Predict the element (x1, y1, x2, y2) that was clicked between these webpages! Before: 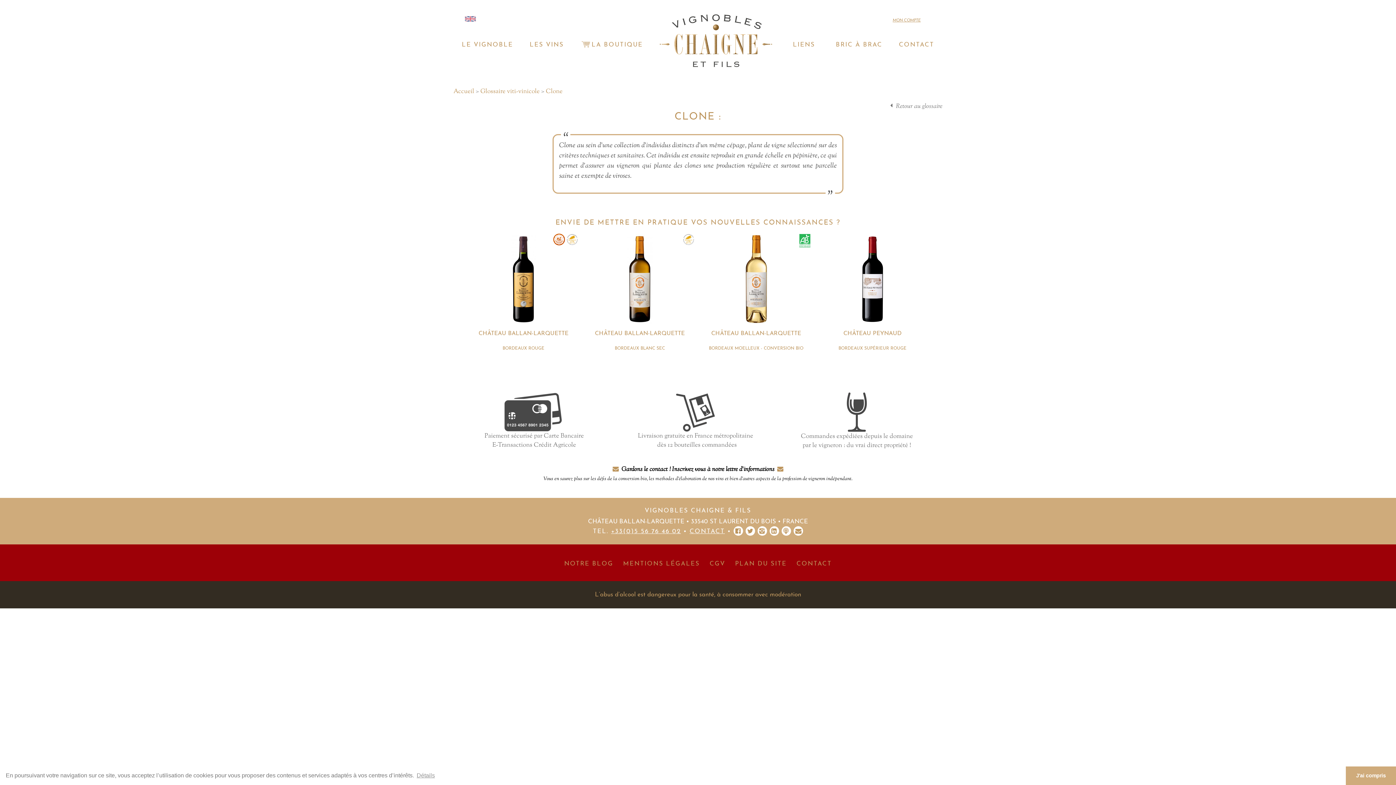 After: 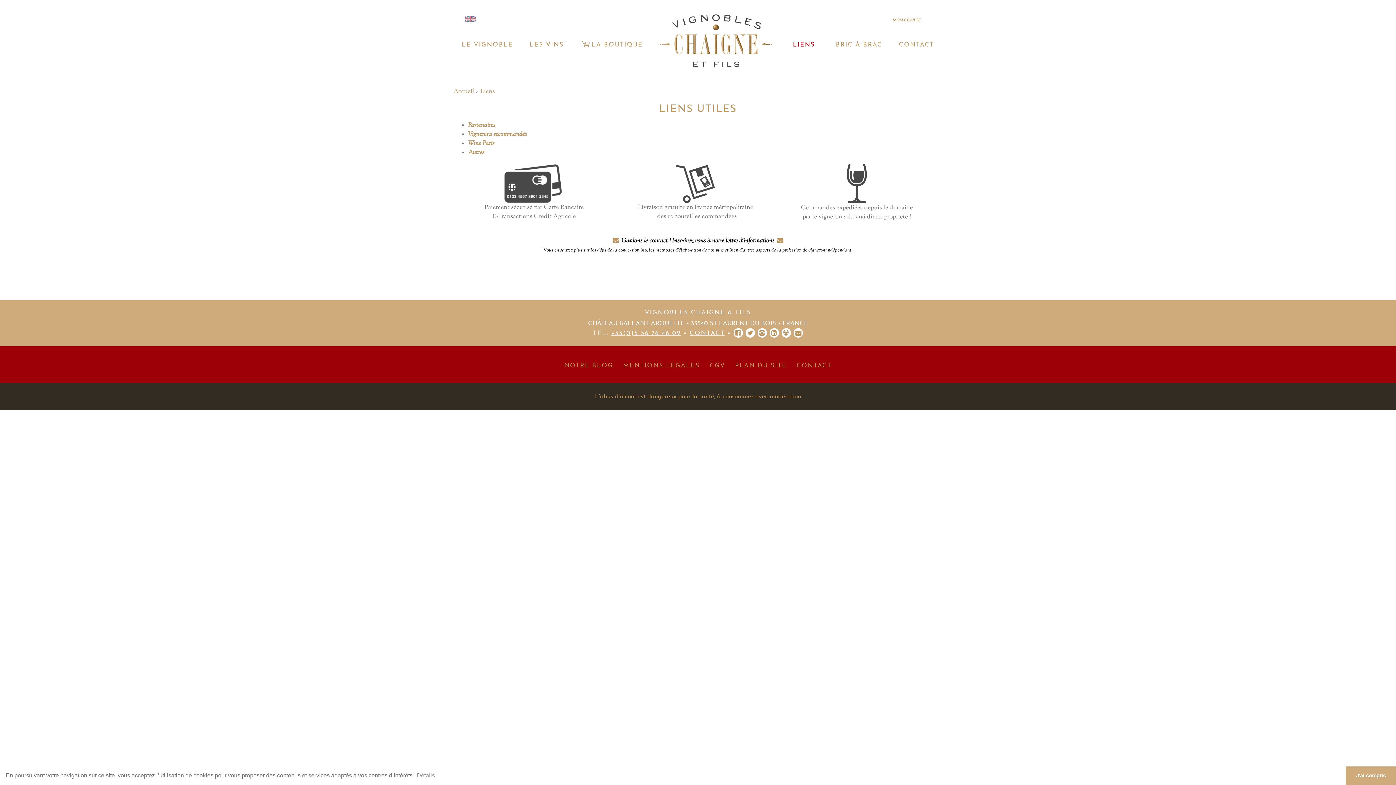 Action: label: LIENS bbox: (788, 40, 819, 49)